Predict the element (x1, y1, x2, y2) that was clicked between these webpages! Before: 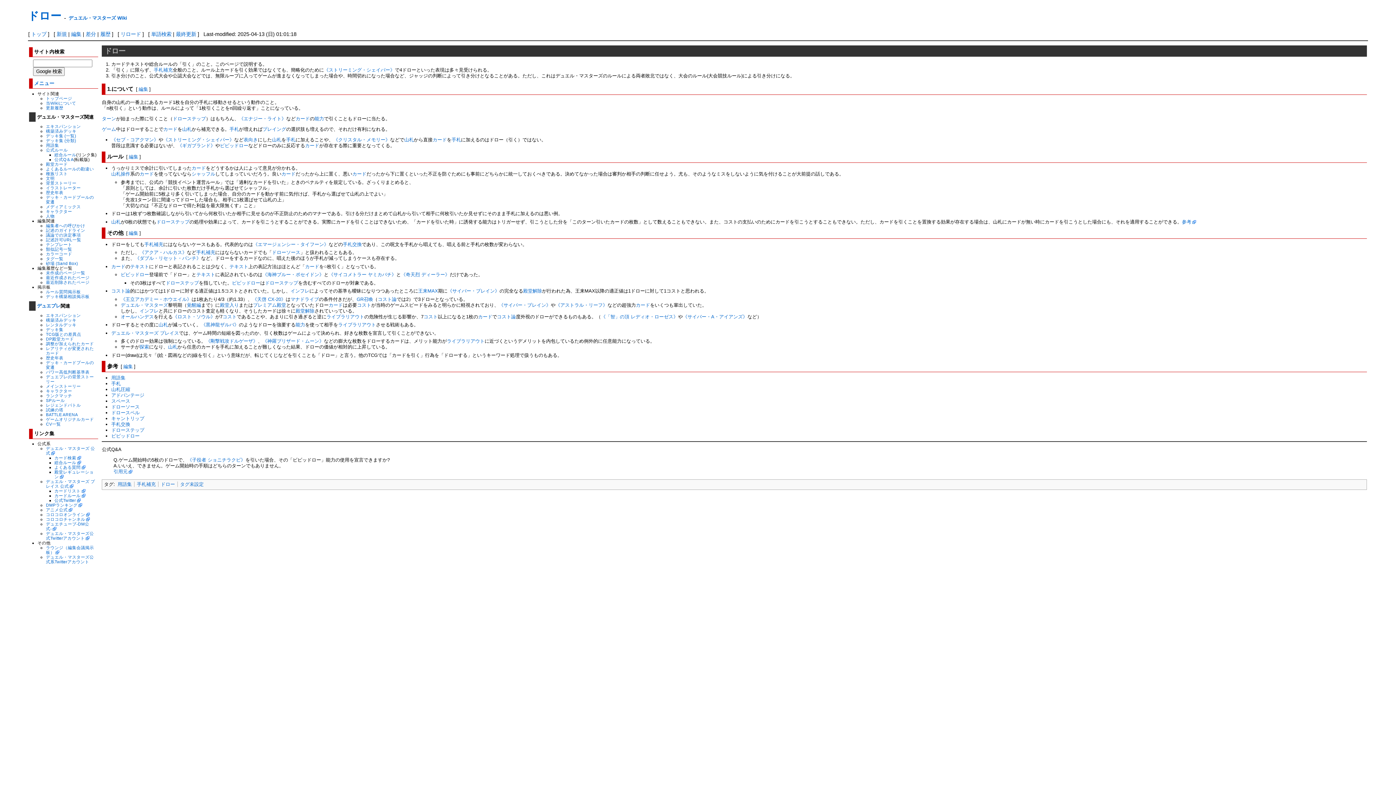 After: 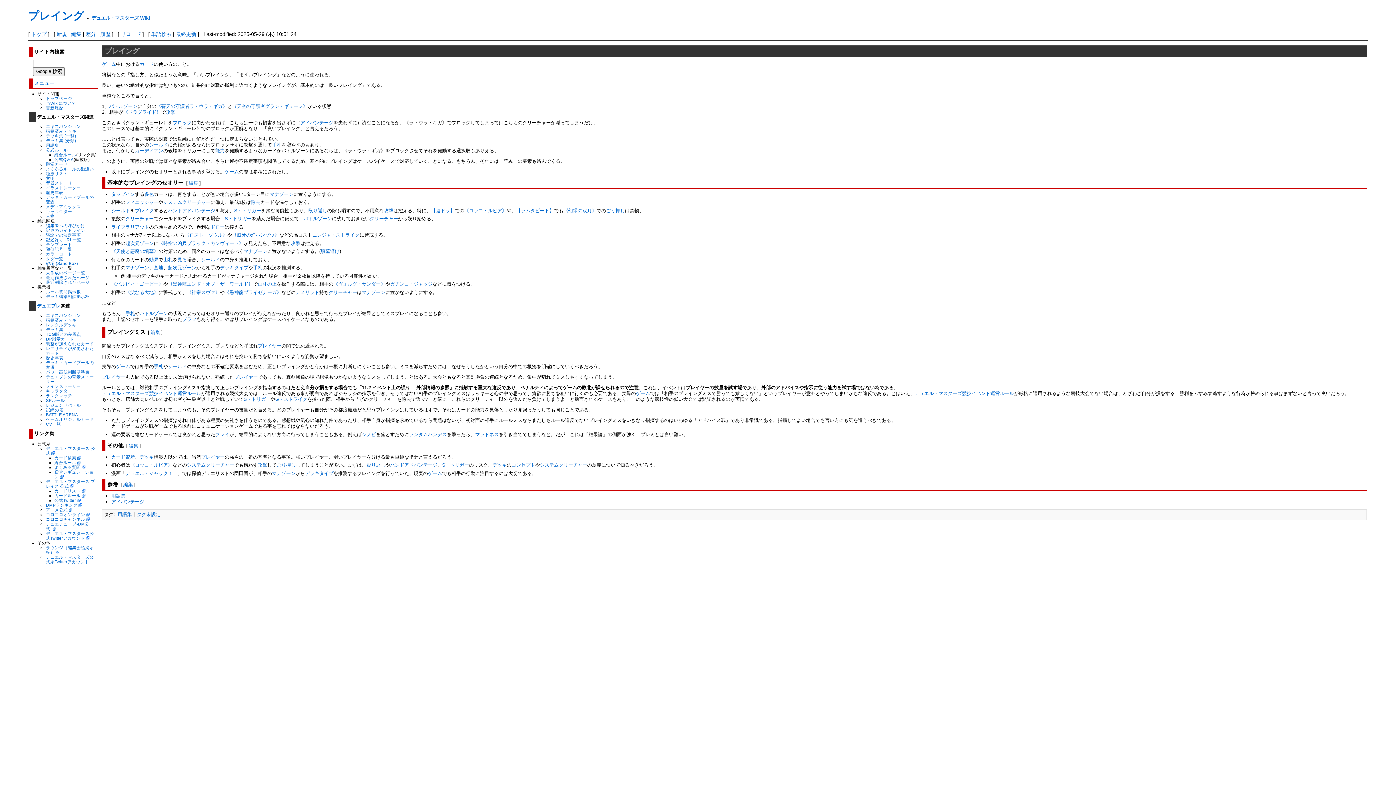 Action: bbox: (262, 126, 286, 132) label: プレイング